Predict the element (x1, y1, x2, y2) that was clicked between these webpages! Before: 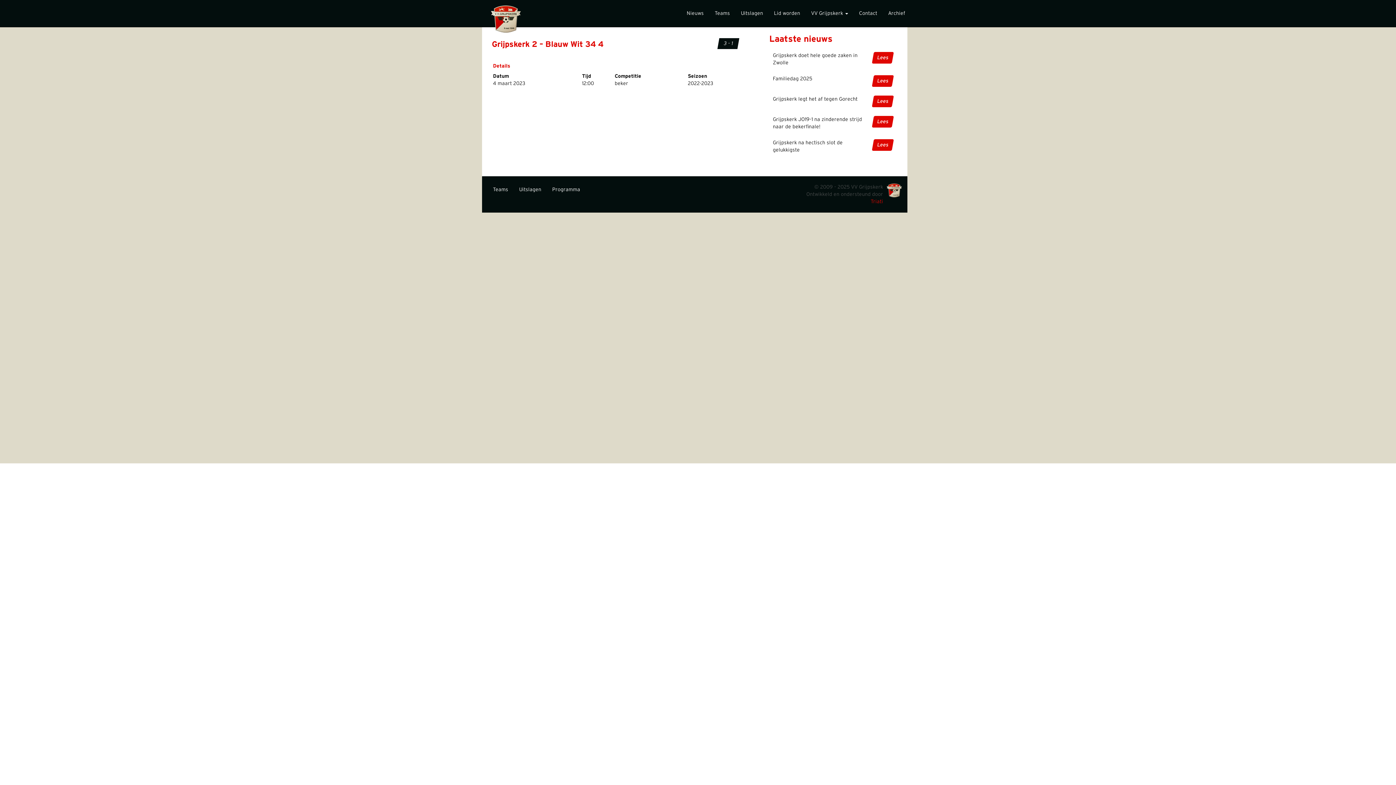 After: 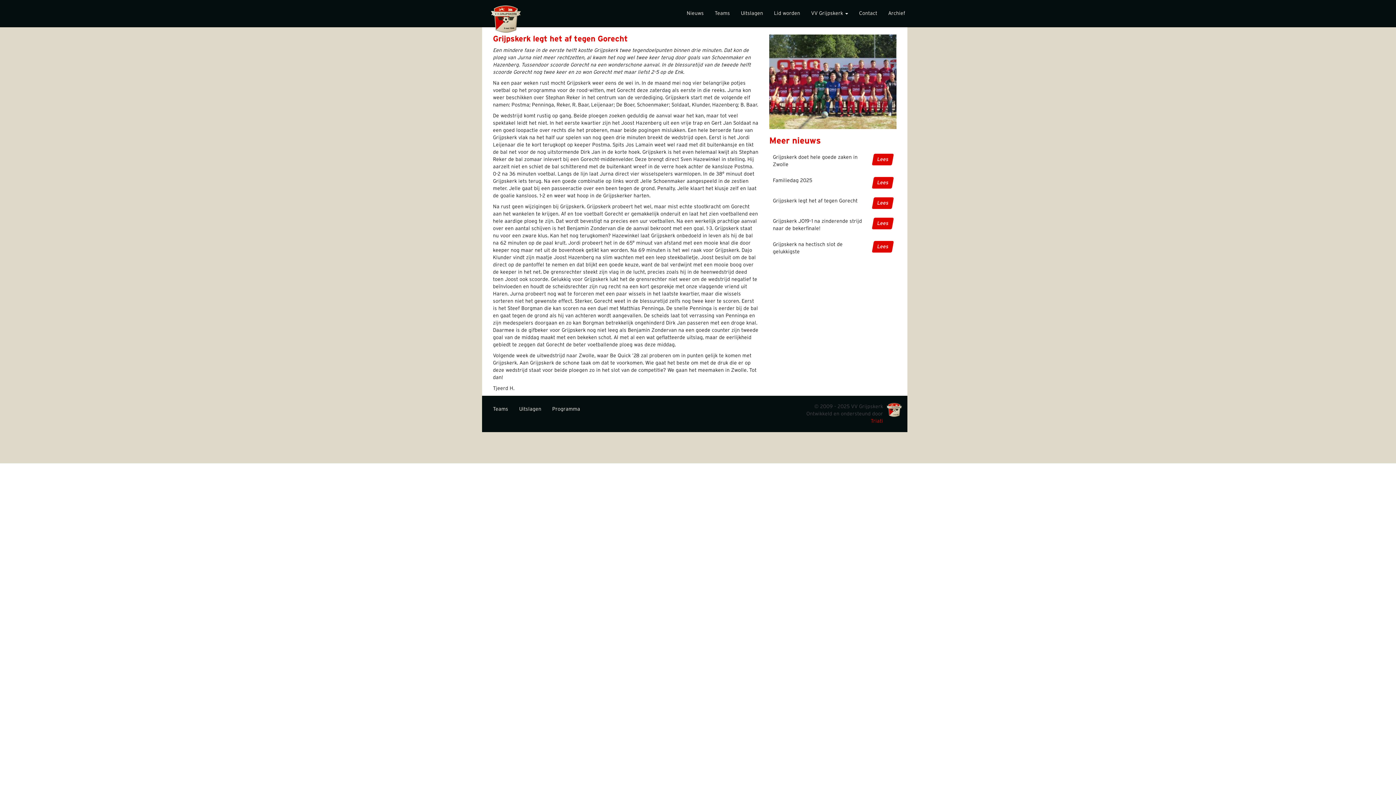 Action: label: Lees bbox: (877, 98, 889, 104)